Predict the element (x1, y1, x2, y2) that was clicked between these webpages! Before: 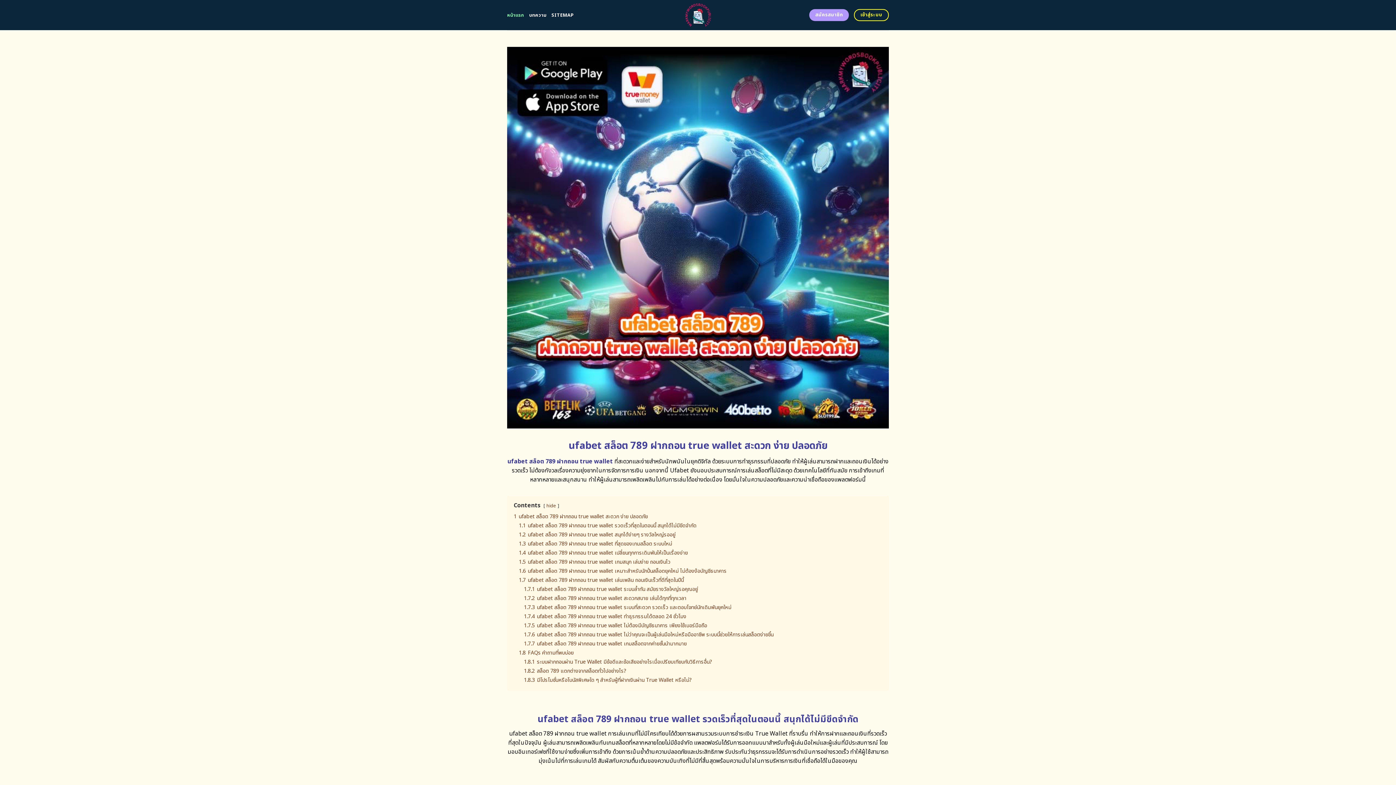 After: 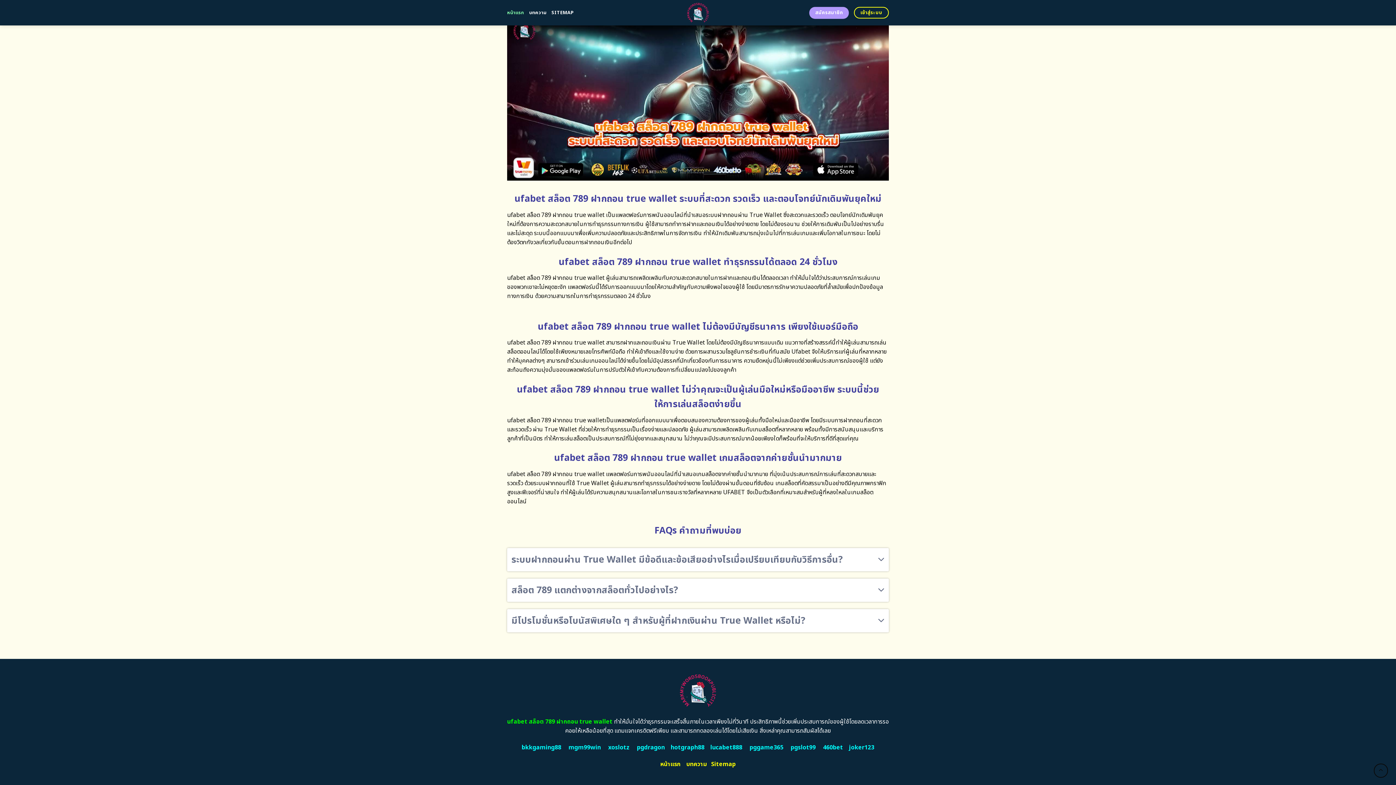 Action: label: 1.7.5 ufabet สล็อต 789 ฝากถอน true wallet ไม่ต้องมีบัญชีธนาคาร เพียงใช้เบอร์มือถือ bbox: (524, 622, 707, 629)